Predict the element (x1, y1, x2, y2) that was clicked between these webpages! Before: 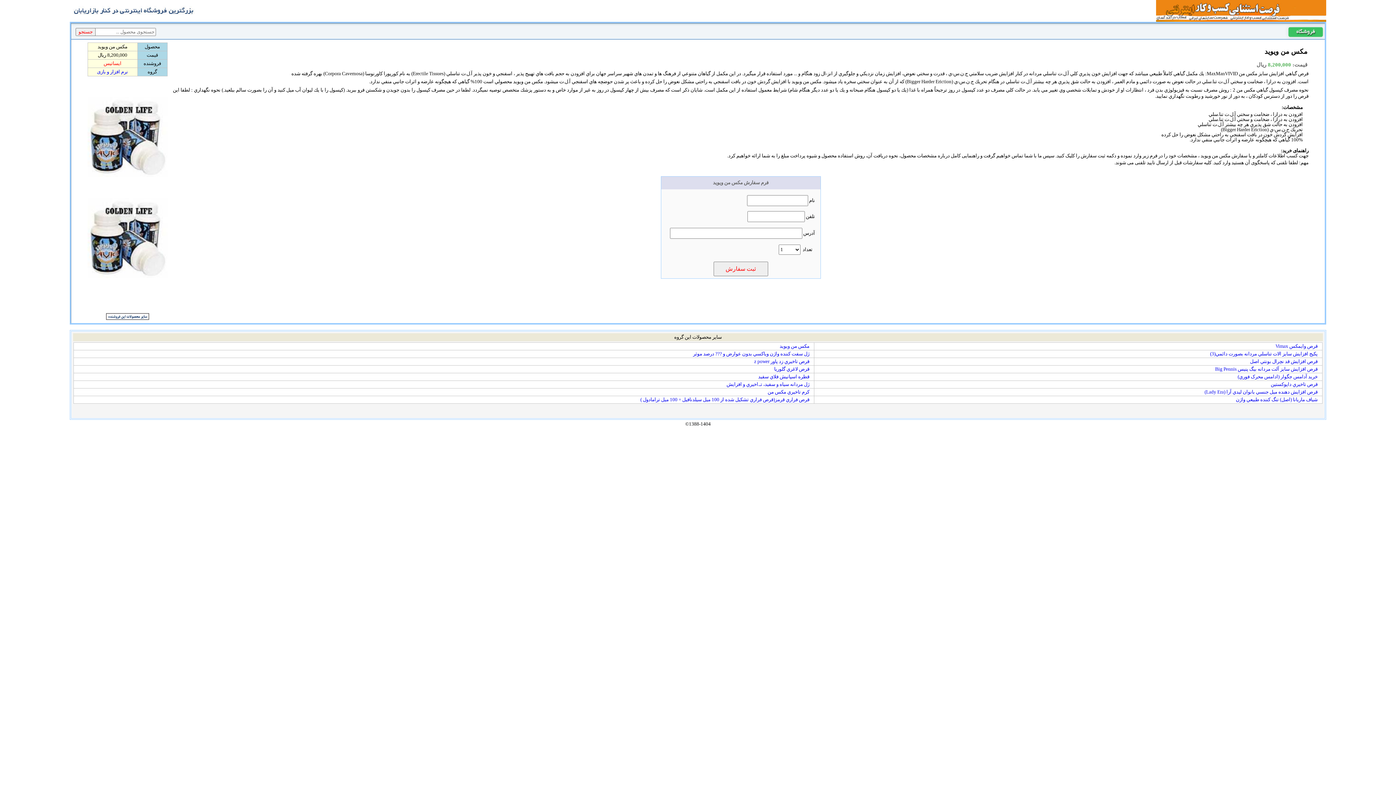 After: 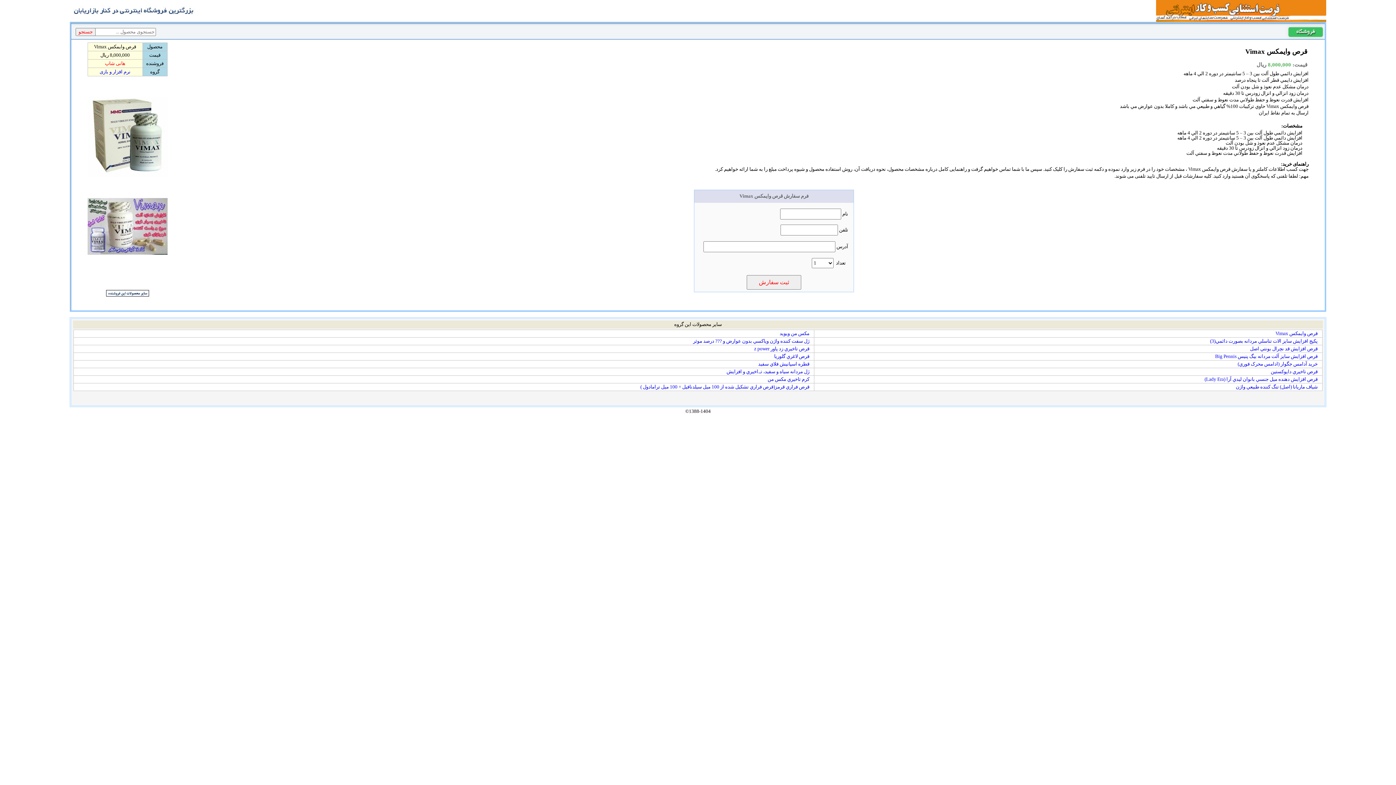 Action: label: قرص وايمكس Vimax bbox: (1275, 343, 1318, 349)